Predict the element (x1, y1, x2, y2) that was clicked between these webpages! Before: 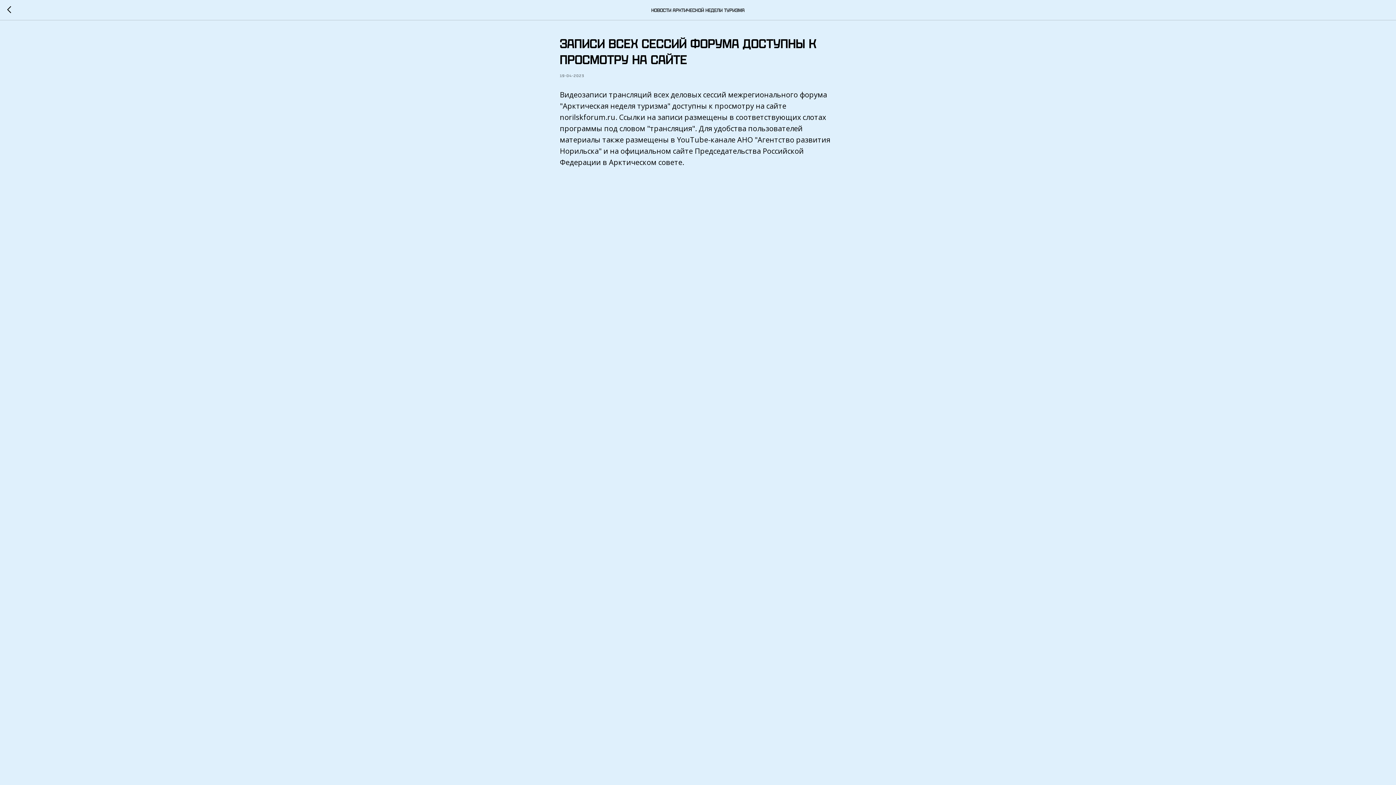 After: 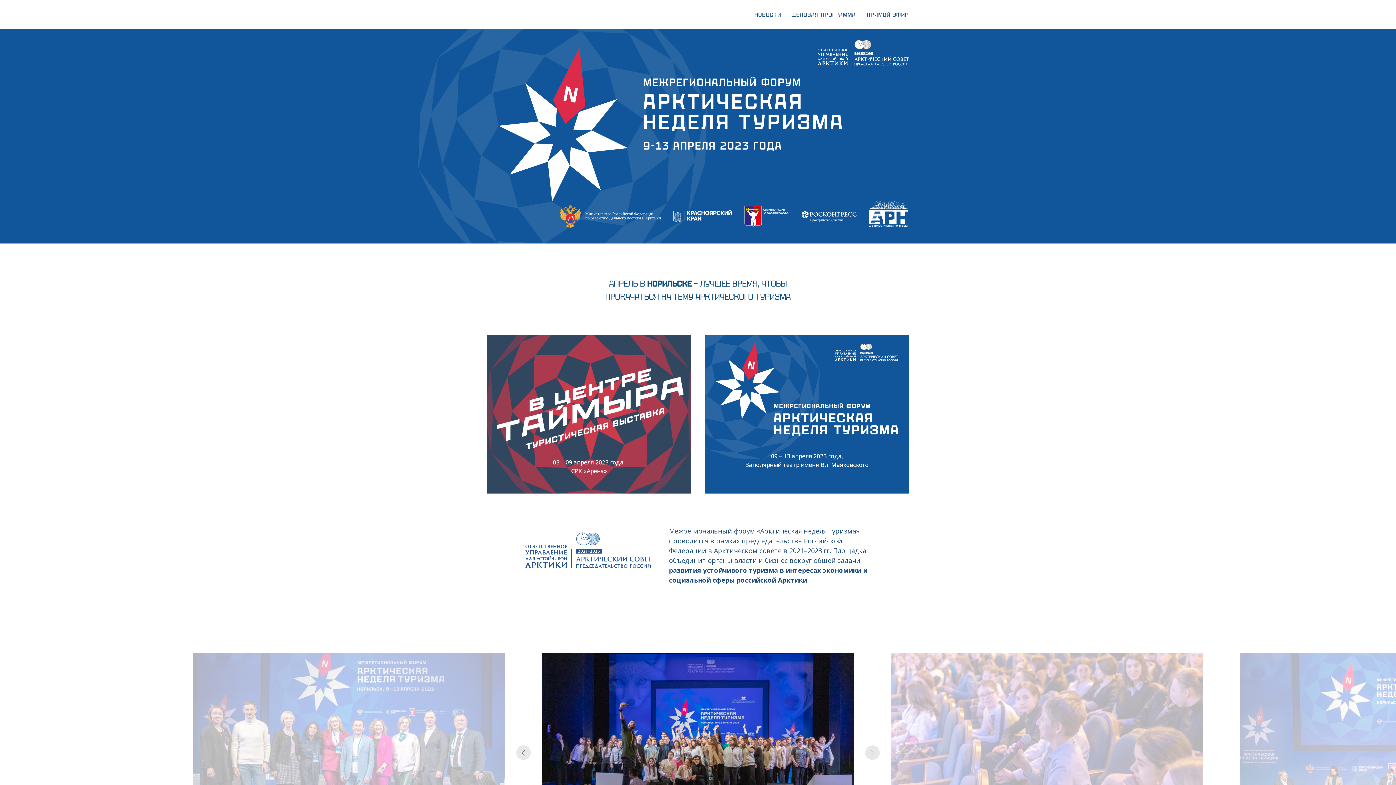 Action: bbox: (7, 5, 15, 14)